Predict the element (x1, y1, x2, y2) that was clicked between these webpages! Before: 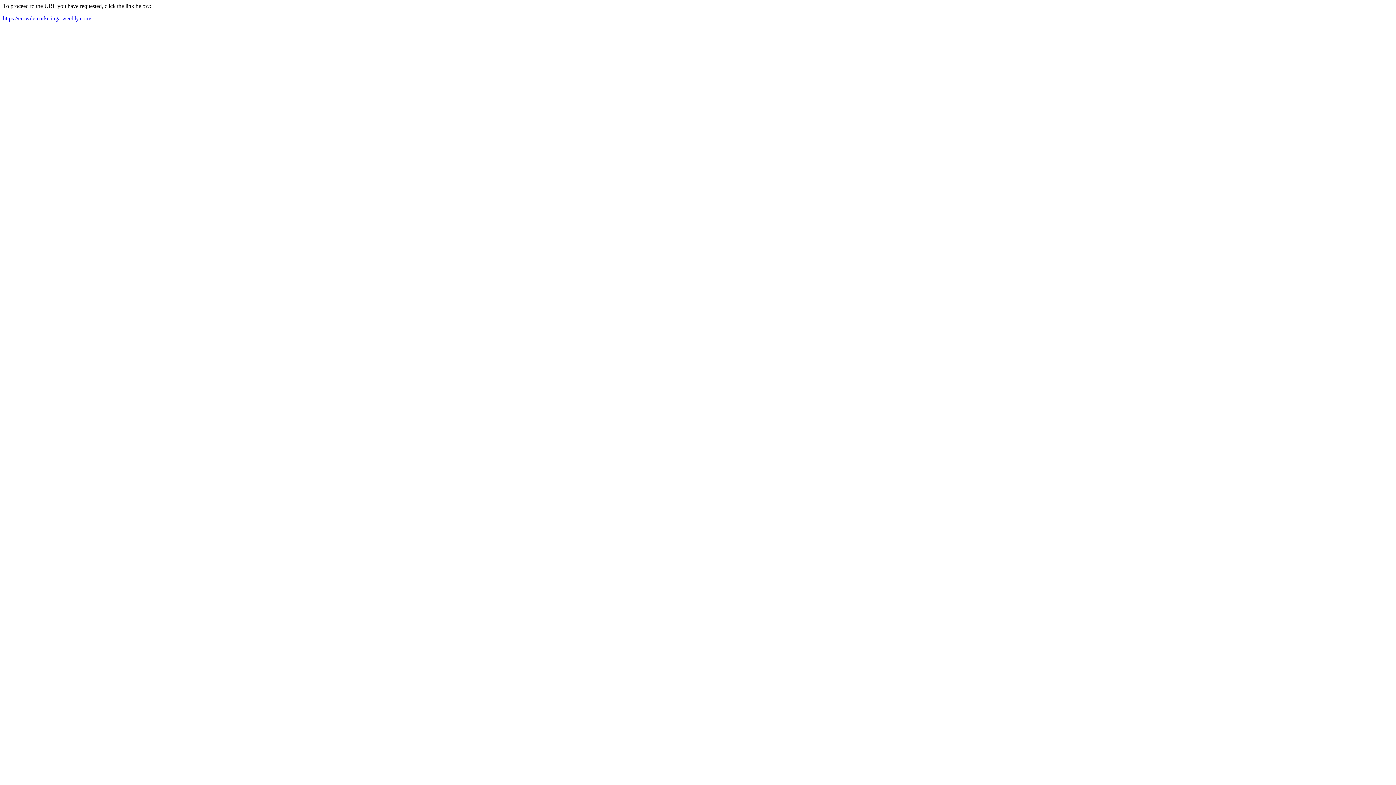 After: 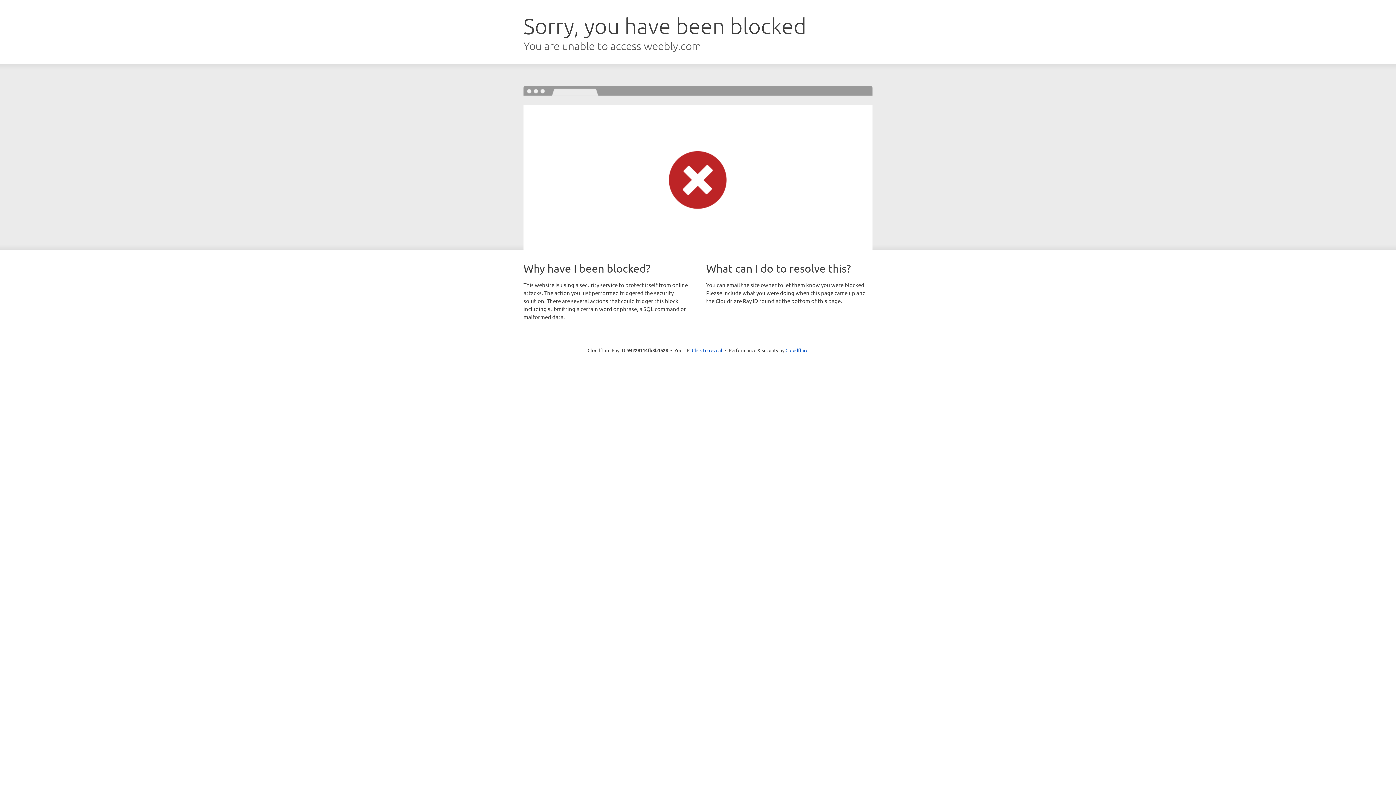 Action: label: https://crowdemarketinga.weebly.com/ bbox: (2, 15, 91, 21)